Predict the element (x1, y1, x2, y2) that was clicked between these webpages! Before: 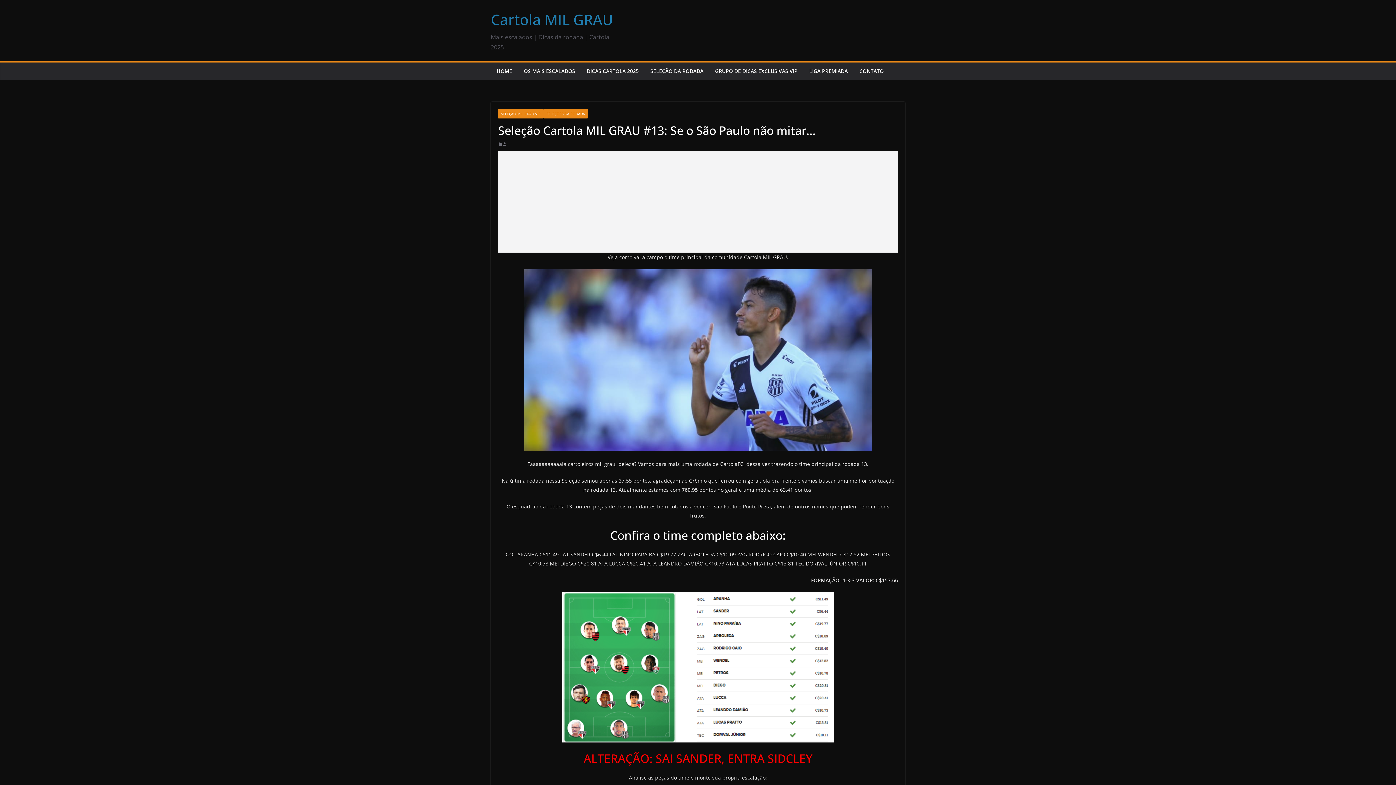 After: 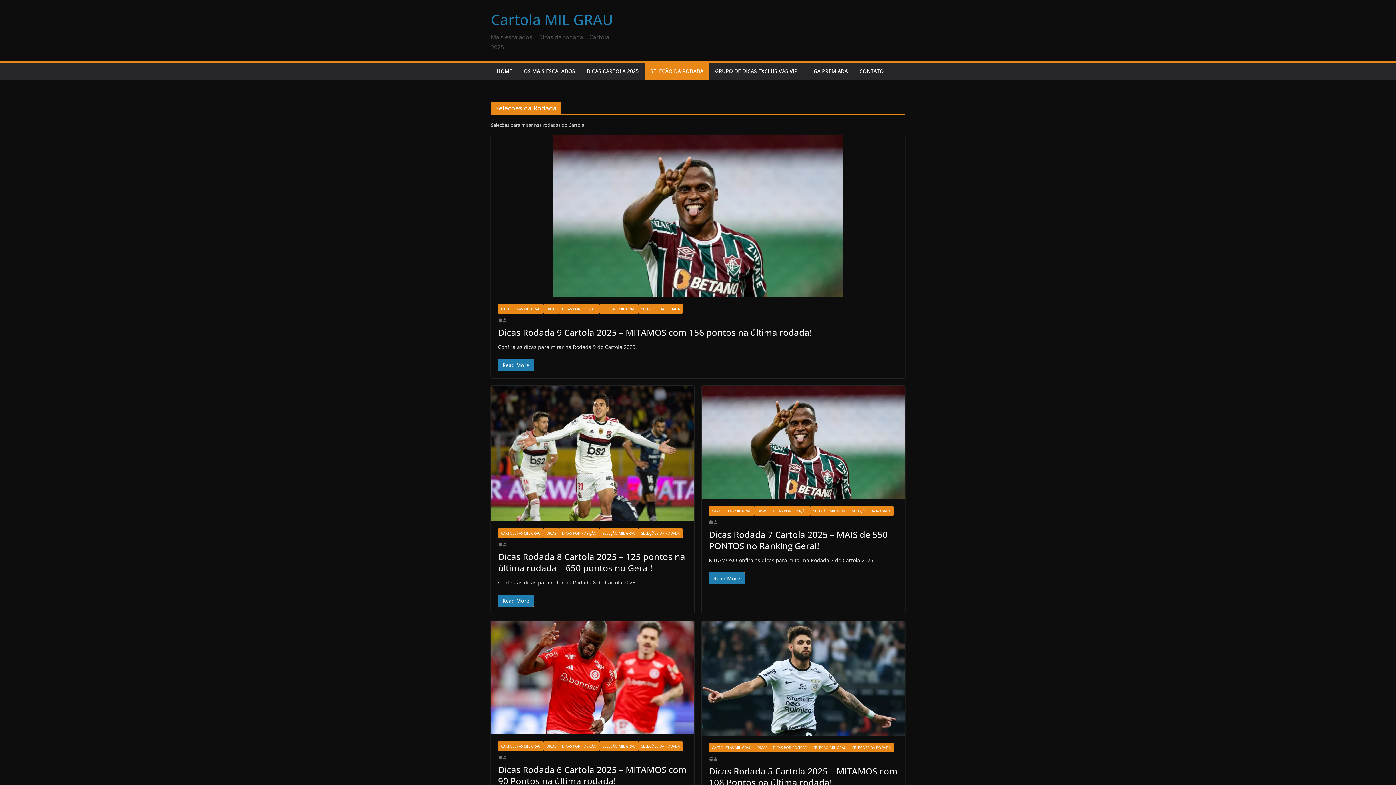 Action: bbox: (650, 66, 703, 76) label: SELEÇÃO DA RODADA